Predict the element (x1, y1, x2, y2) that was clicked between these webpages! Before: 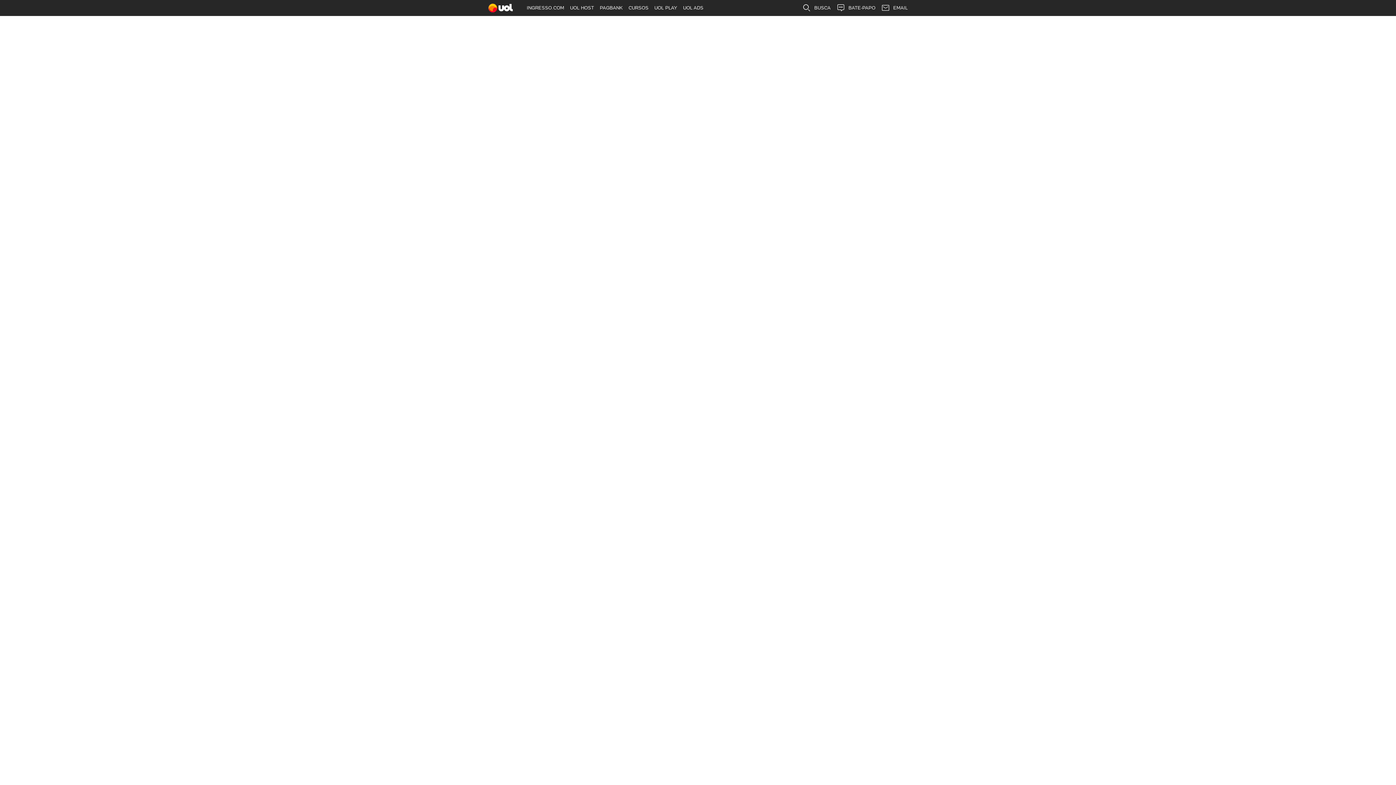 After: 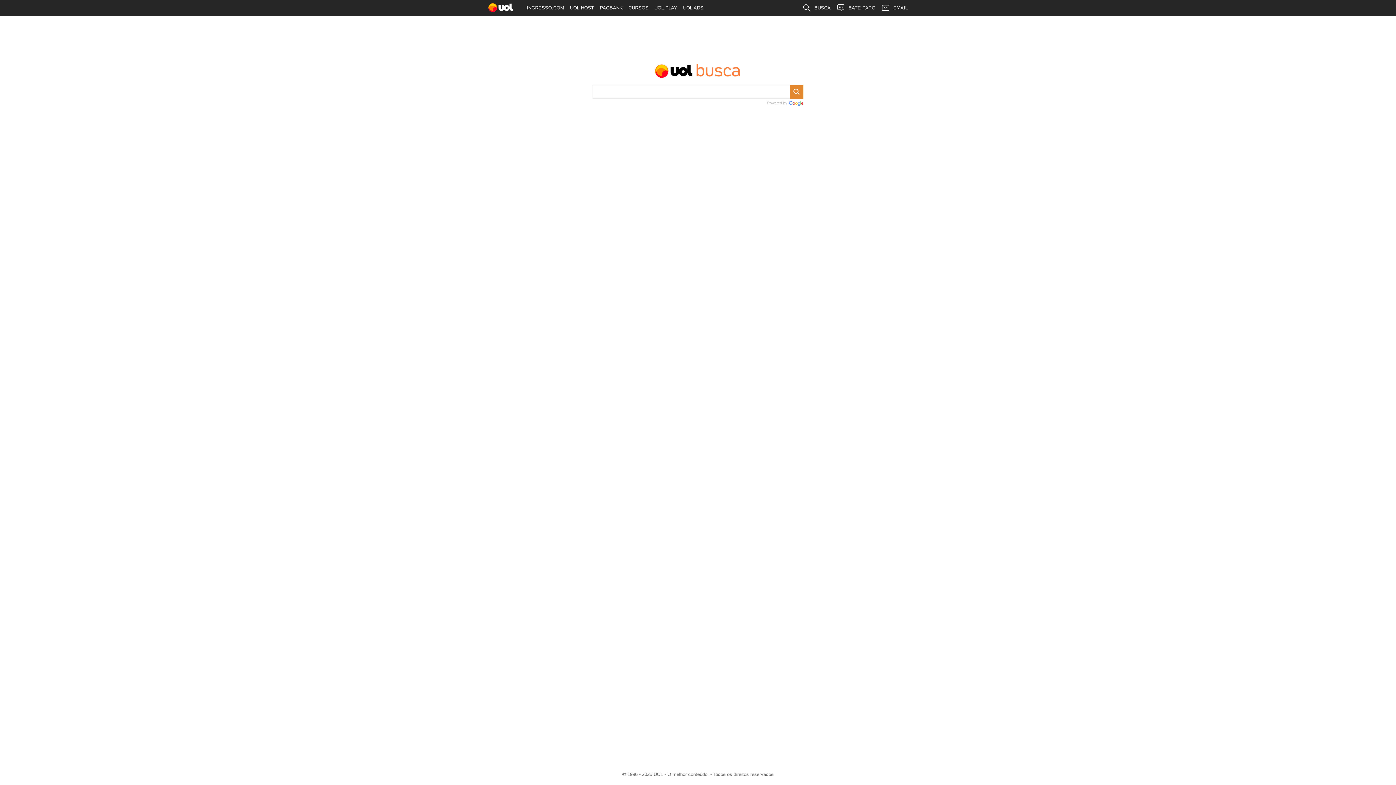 Action: label: BUSCA bbox: (799, 0, 833, 16)